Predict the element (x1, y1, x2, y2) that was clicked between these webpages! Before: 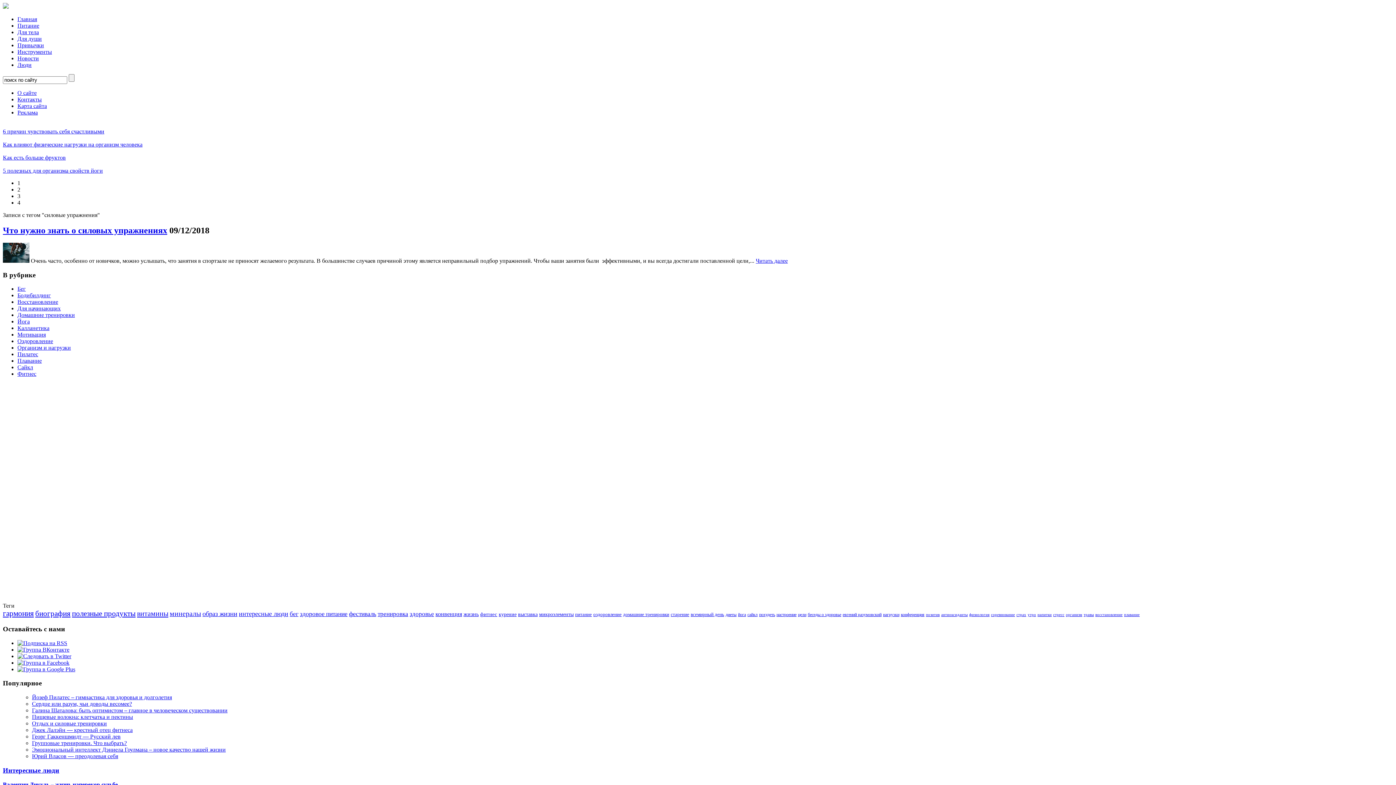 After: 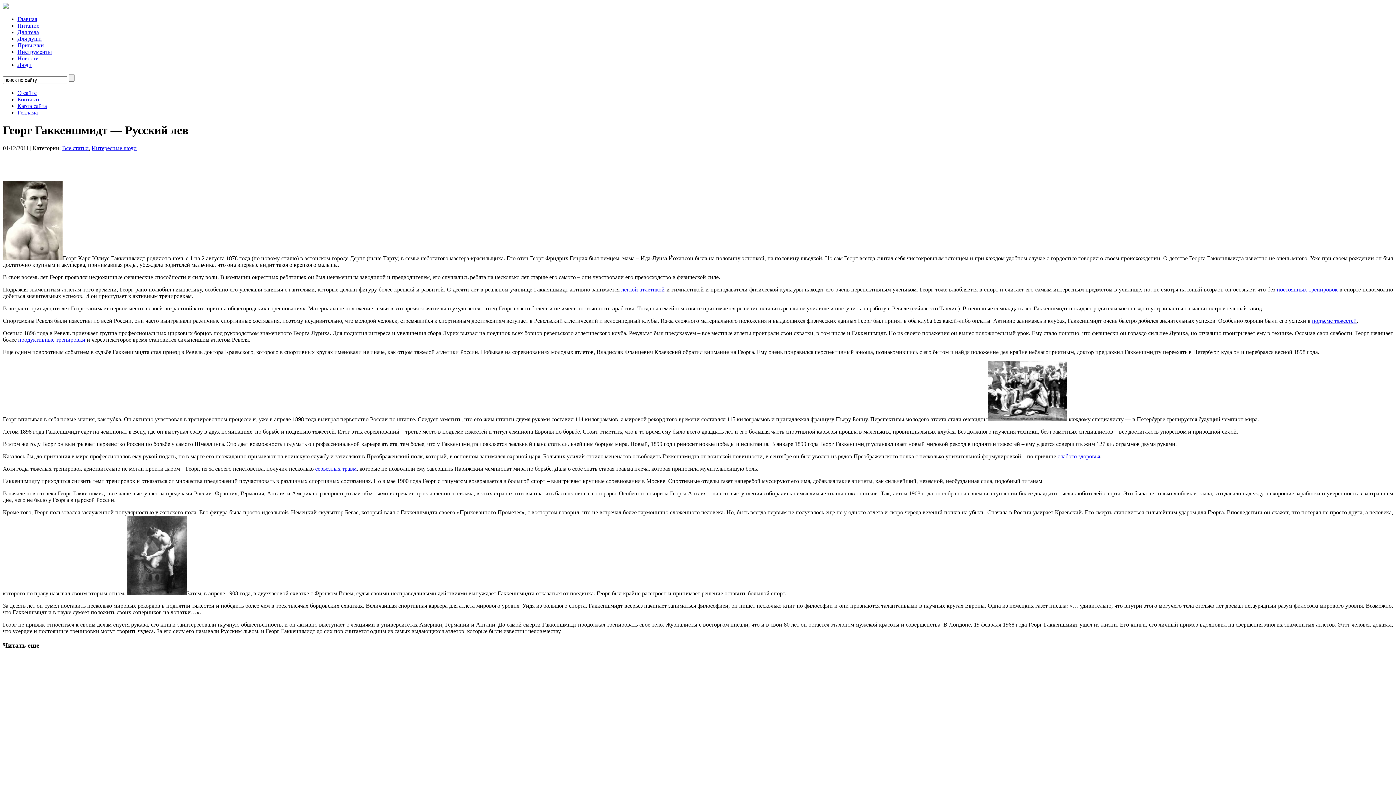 Action: bbox: (32, 733, 120, 740) label: Георг Гаккеншмидт — Русский лев